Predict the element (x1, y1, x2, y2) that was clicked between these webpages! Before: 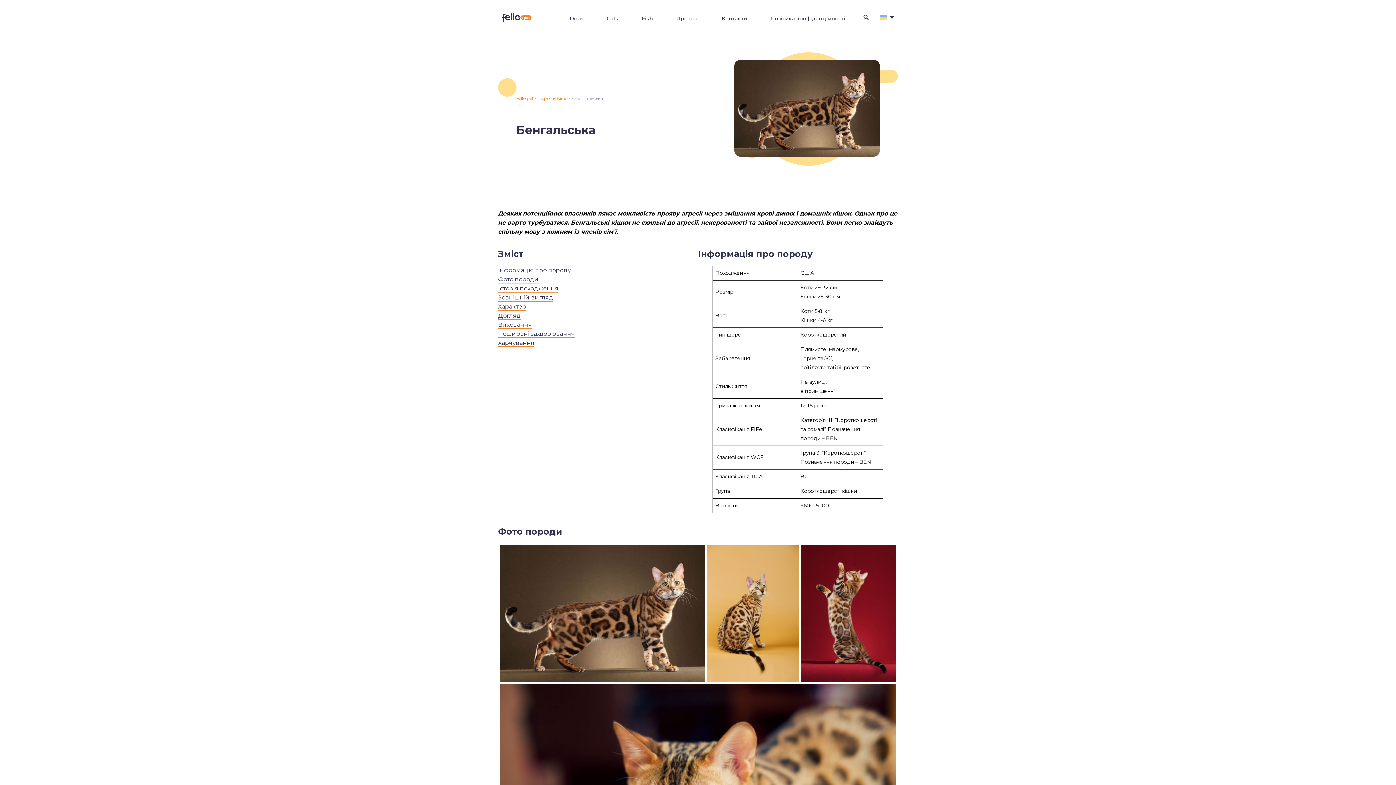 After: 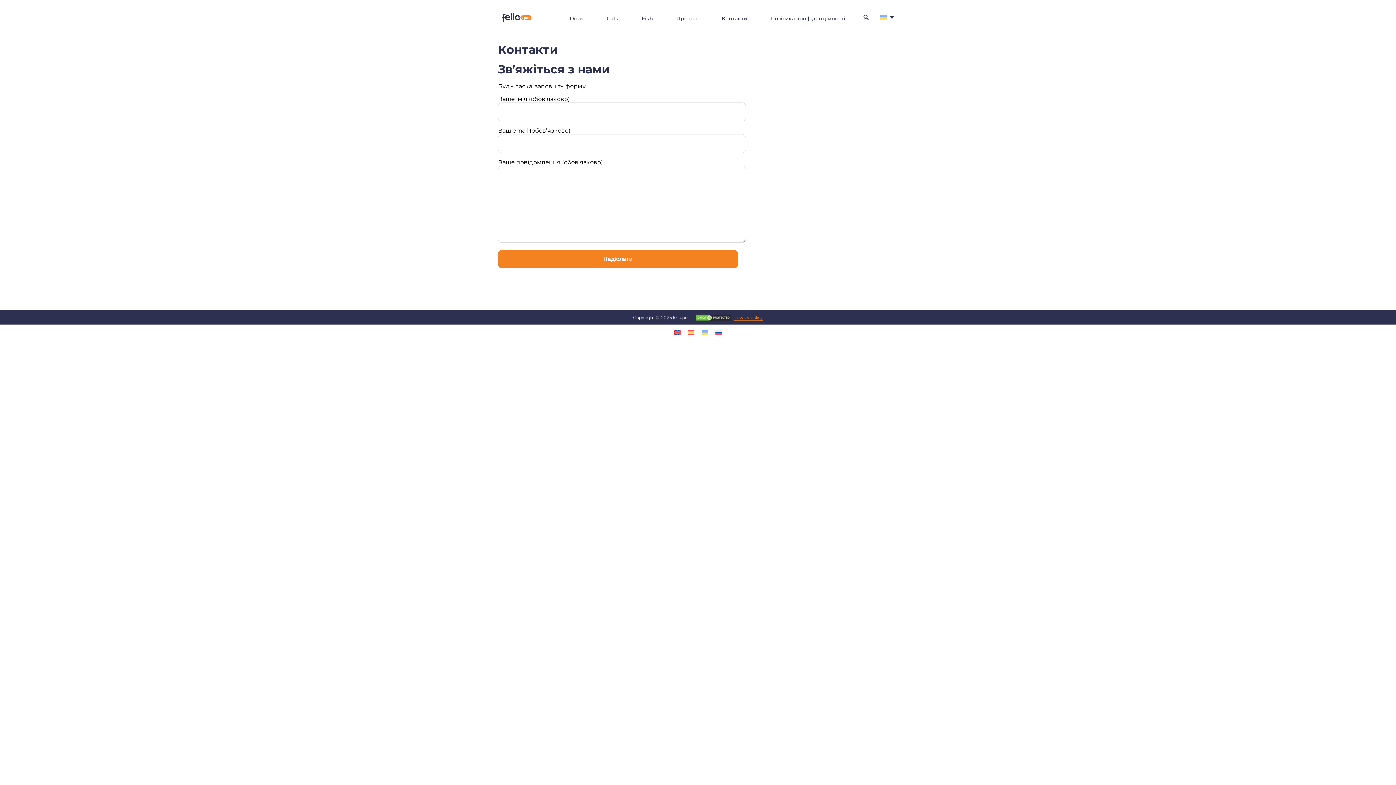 Action: label: Контакти bbox: (721, 15, 747, 21)